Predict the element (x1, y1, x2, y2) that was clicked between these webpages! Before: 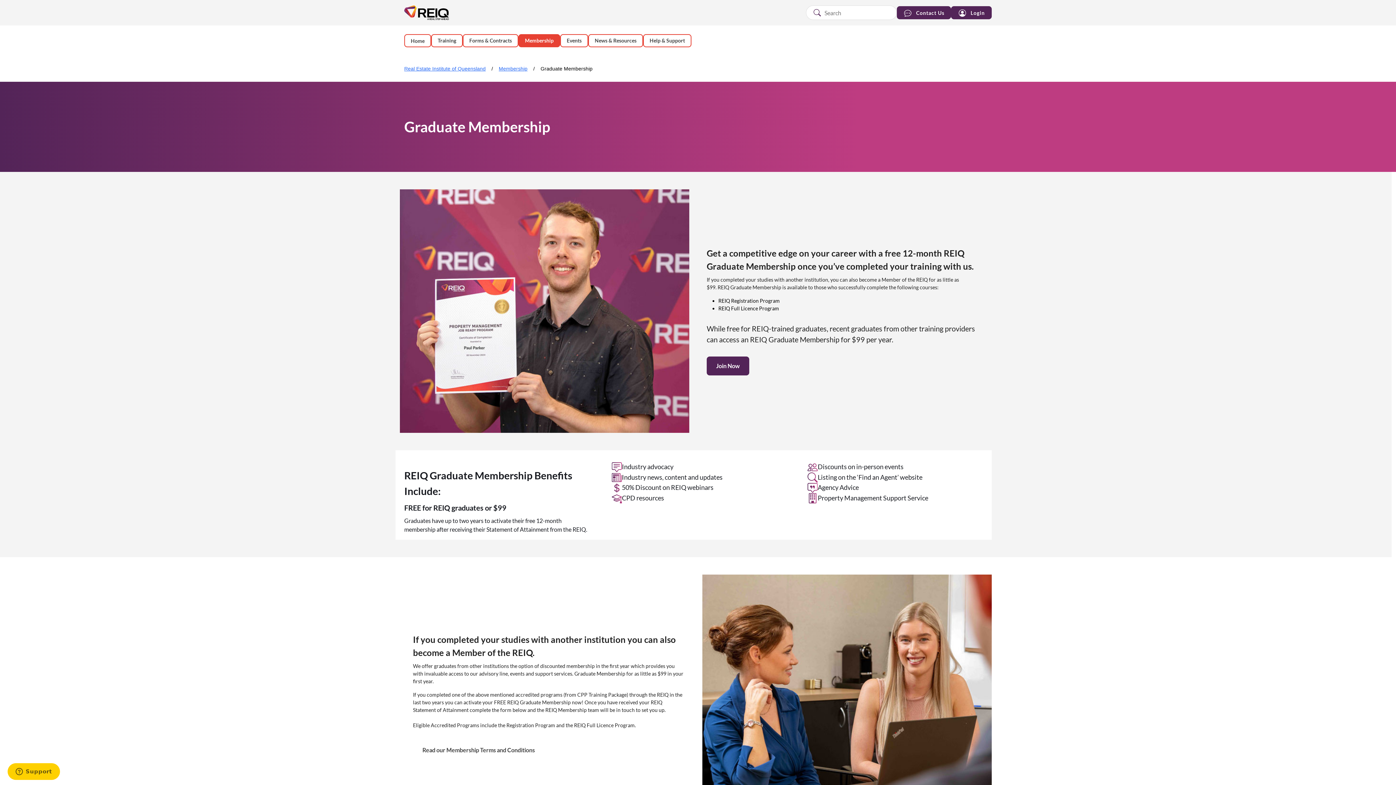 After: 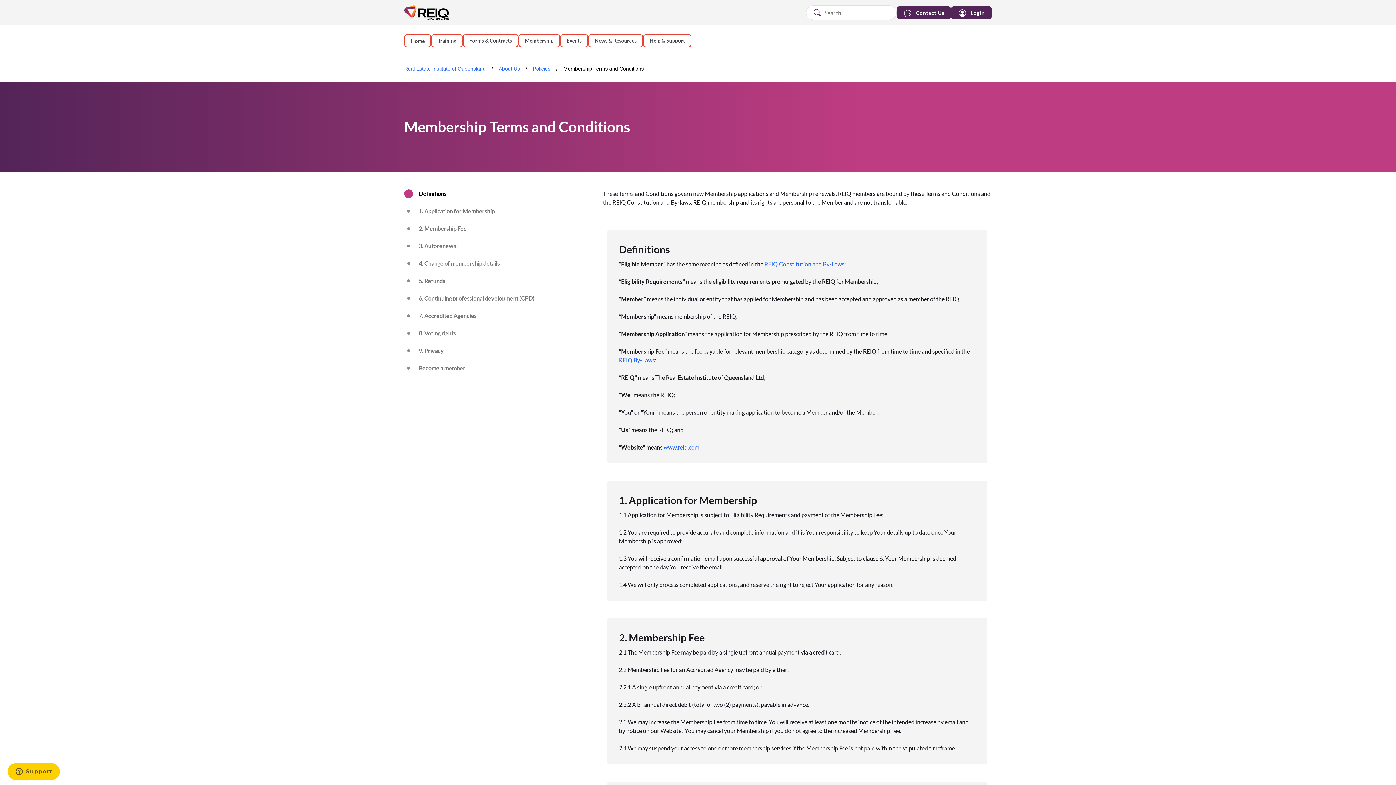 Action: bbox: (413, 741, 544, 760) label: Read our Membership Terms and Conditions